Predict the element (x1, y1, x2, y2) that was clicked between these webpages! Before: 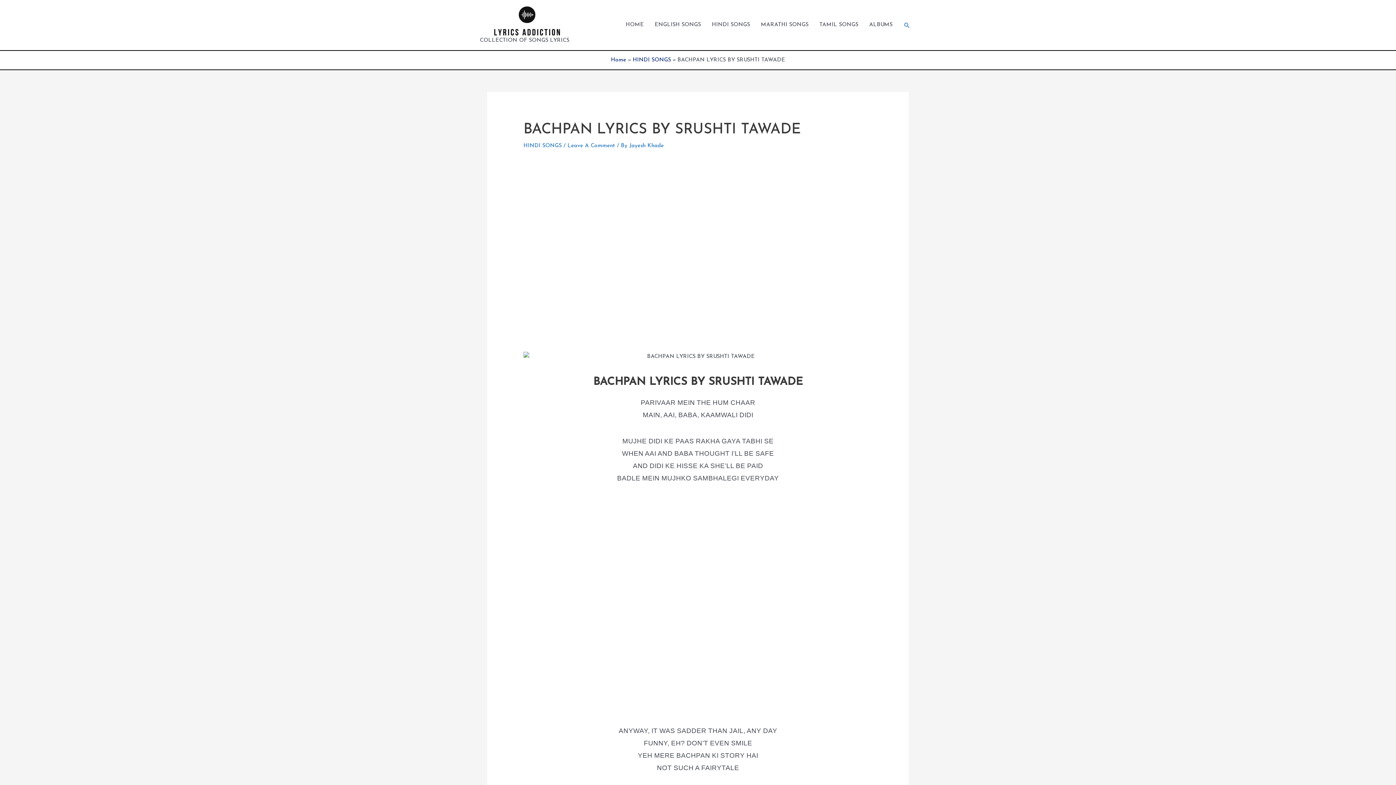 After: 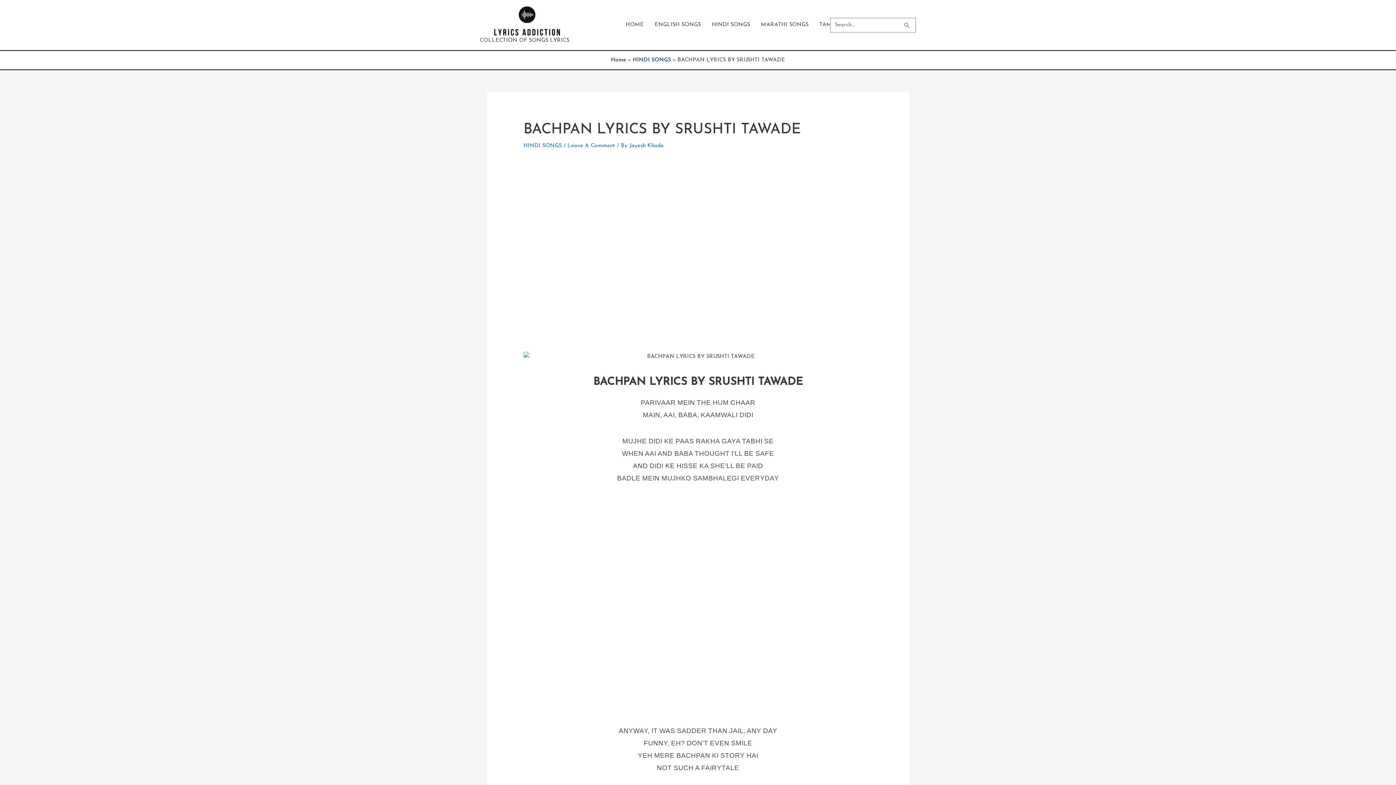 Action: bbox: (903, 21, 910, 28) label: Search icon link